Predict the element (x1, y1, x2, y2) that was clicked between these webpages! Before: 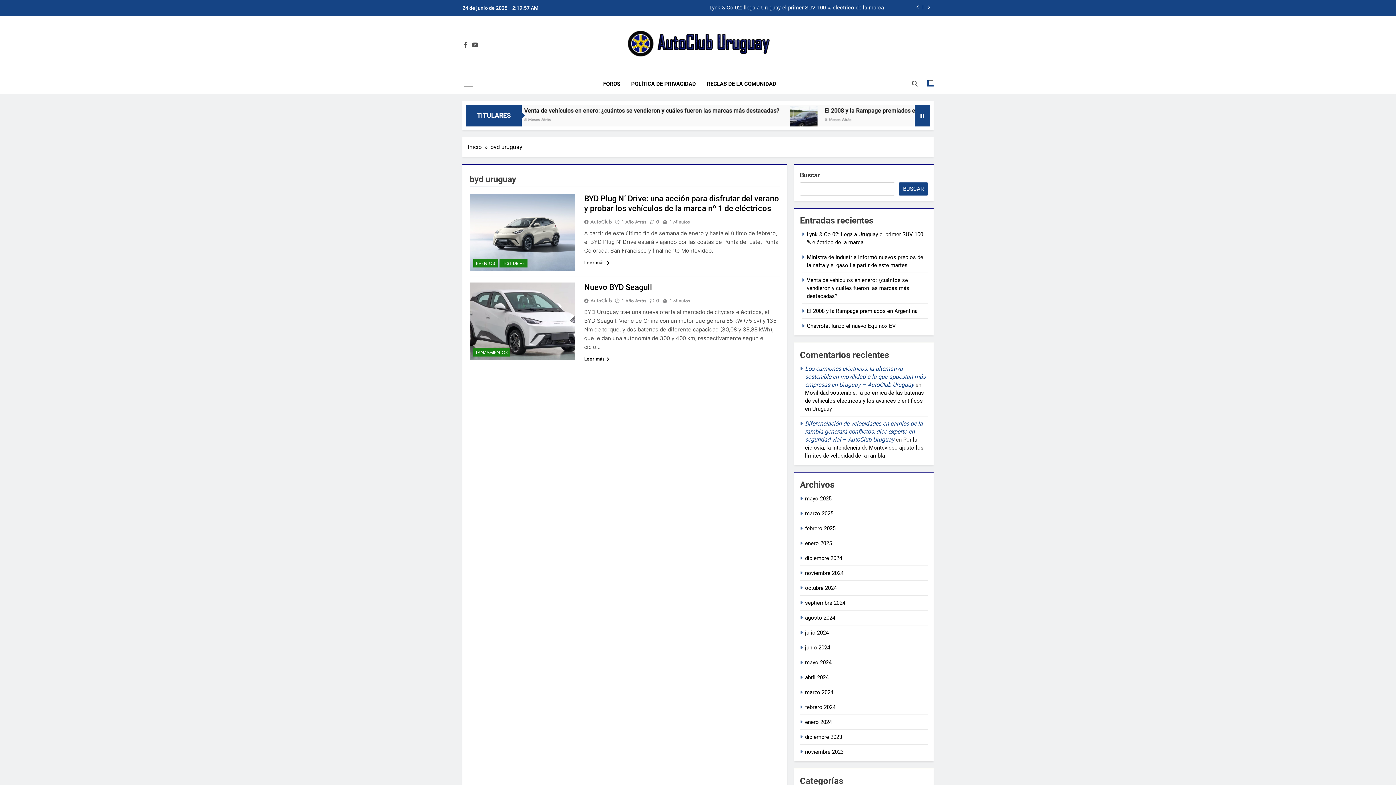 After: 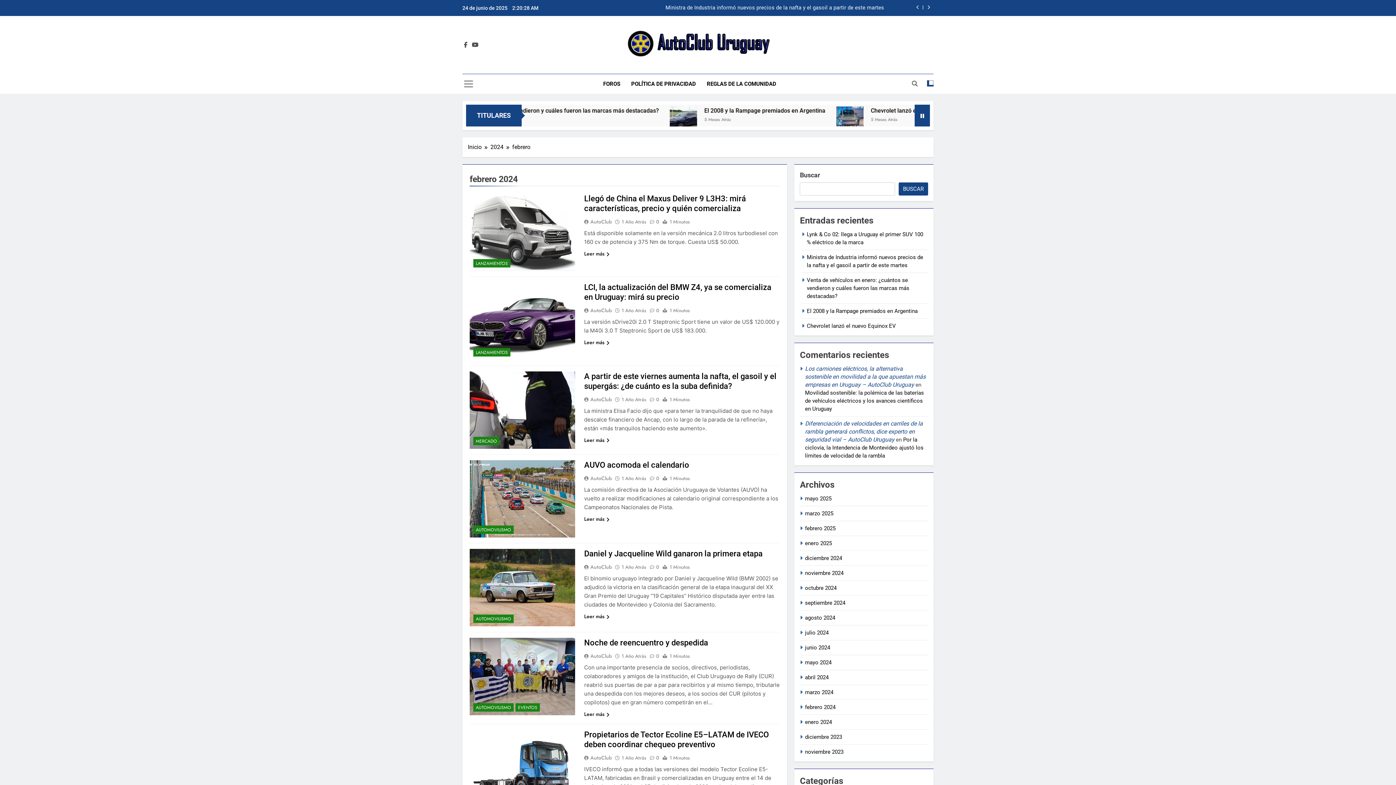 Action: bbox: (805, 704, 835, 710) label: febrero 2024